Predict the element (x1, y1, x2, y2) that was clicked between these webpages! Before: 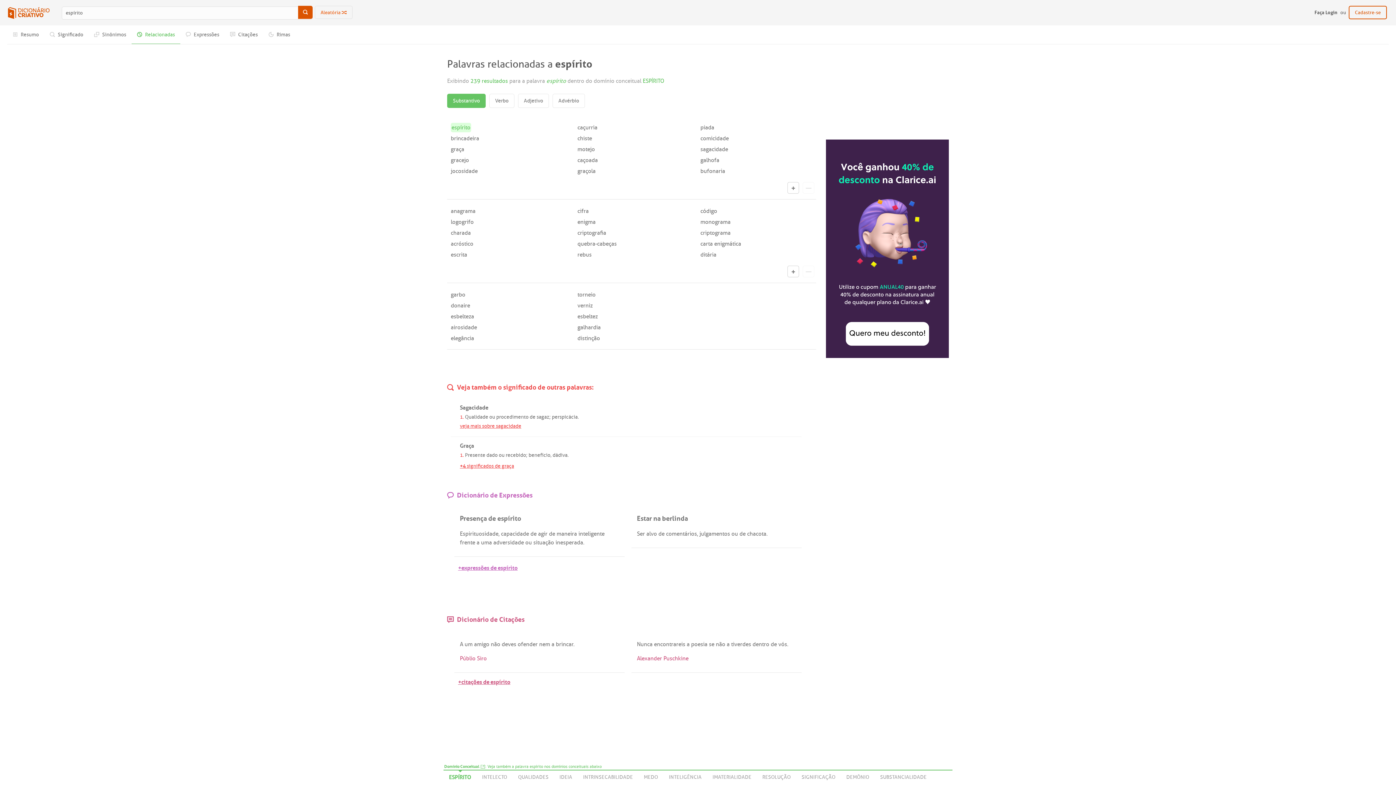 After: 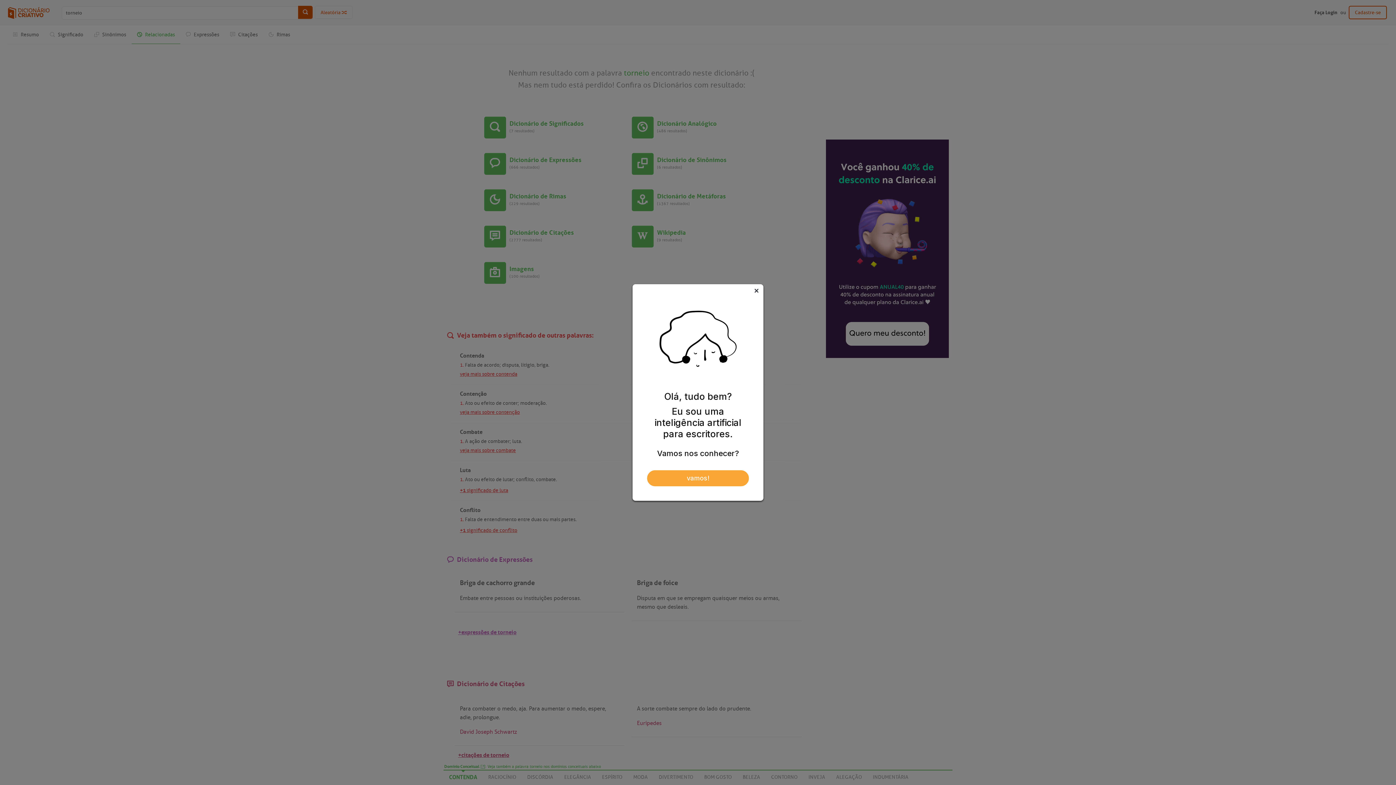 Action: bbox: (577, 291, 595, 298) label: torneio